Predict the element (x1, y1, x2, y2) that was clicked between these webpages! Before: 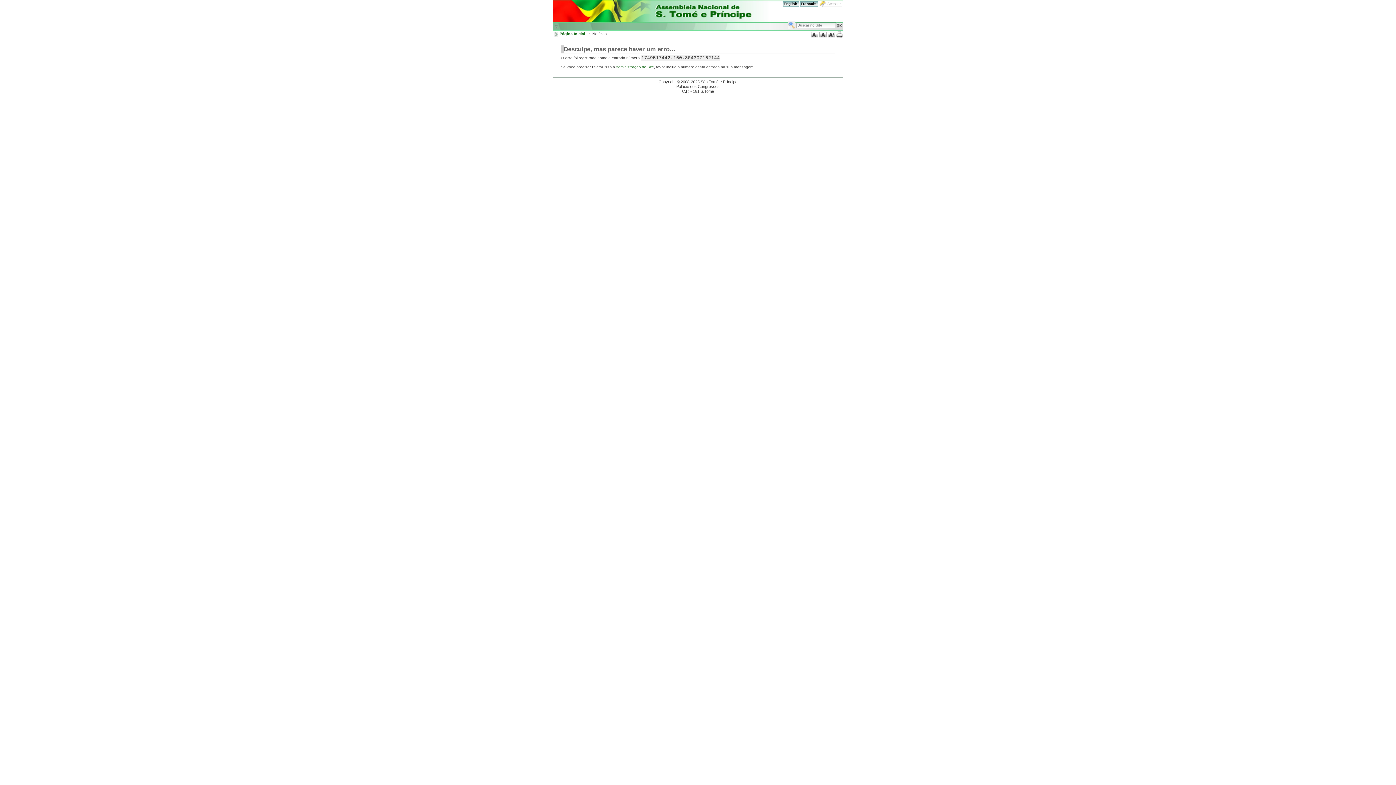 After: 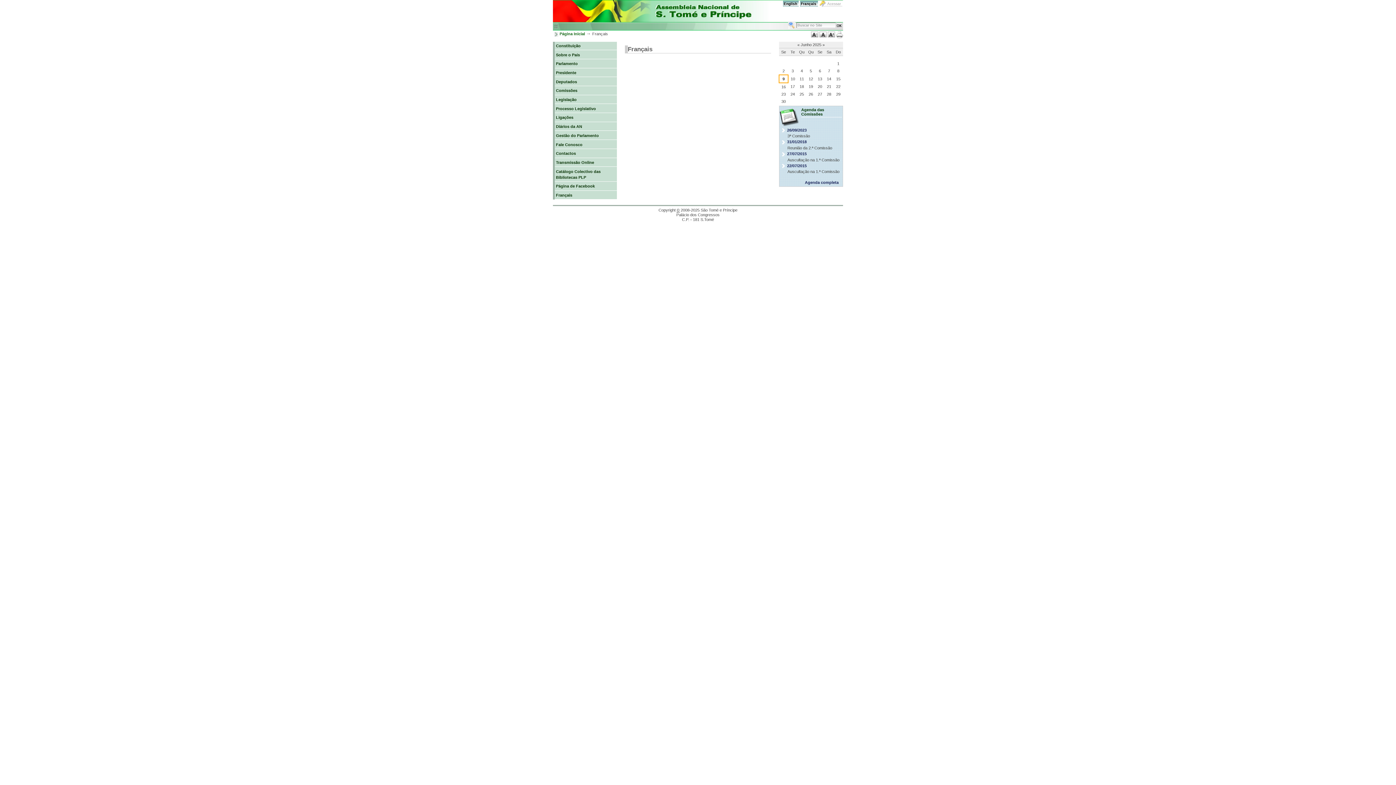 Action: bbox: (800, 1, 817, 6) label: Français